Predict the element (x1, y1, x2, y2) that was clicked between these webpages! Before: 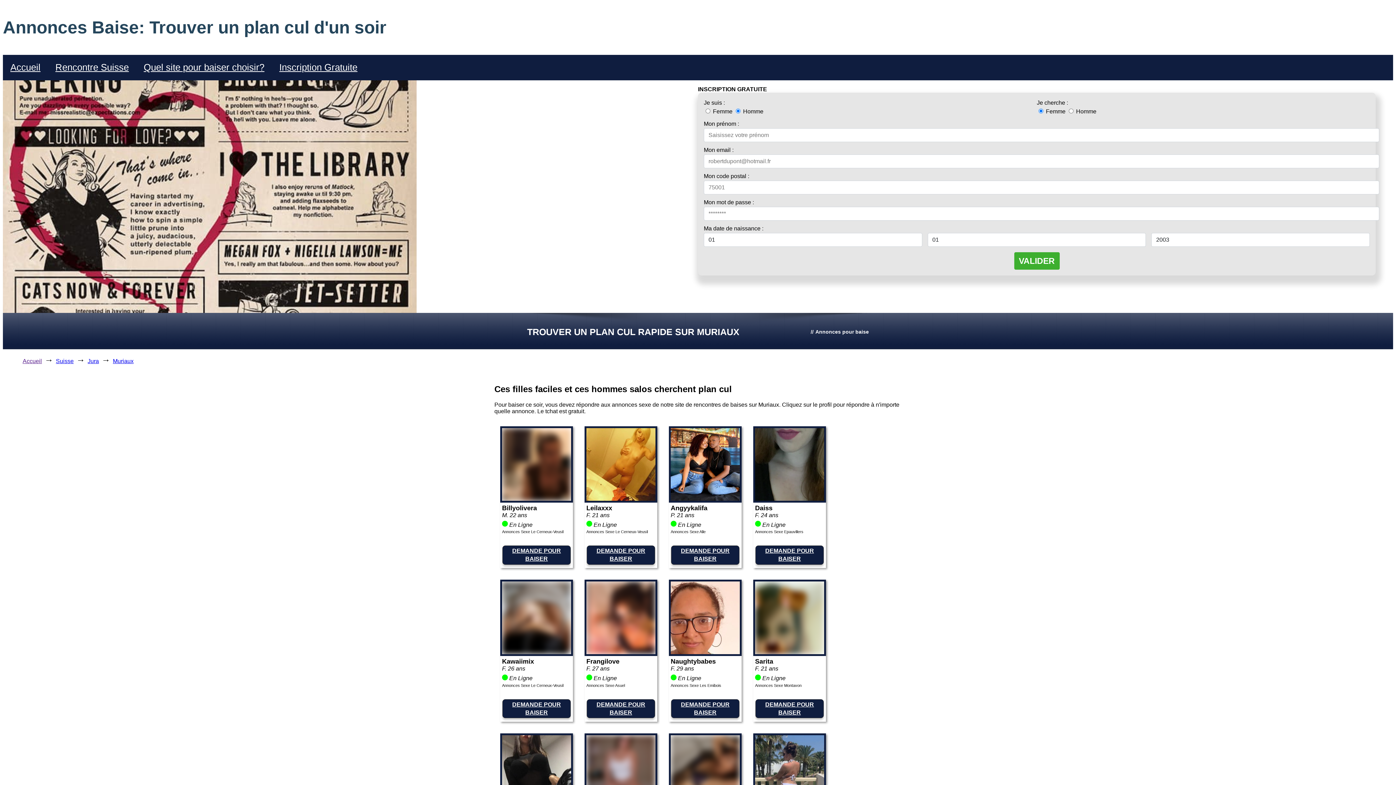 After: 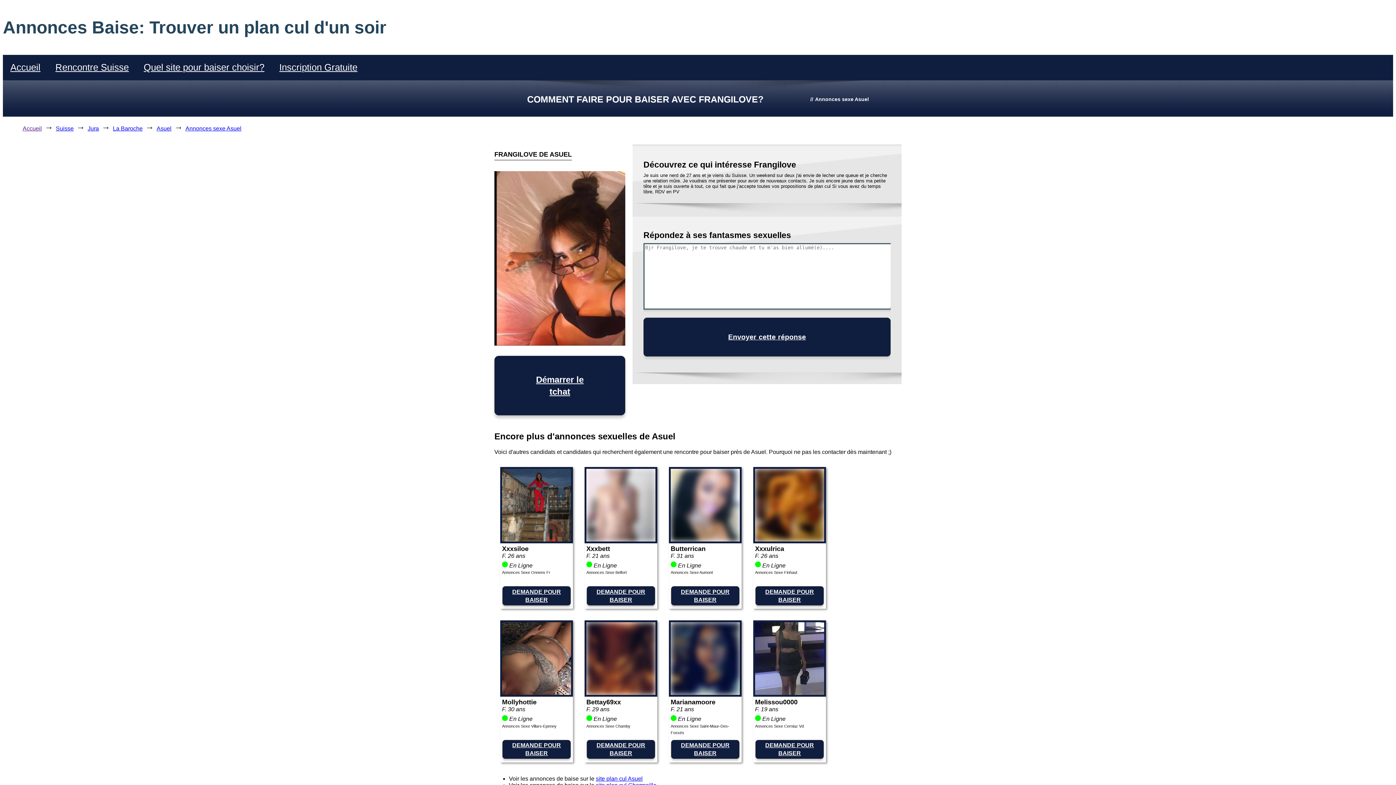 Action: bbox: (586, 649, 655, 655)